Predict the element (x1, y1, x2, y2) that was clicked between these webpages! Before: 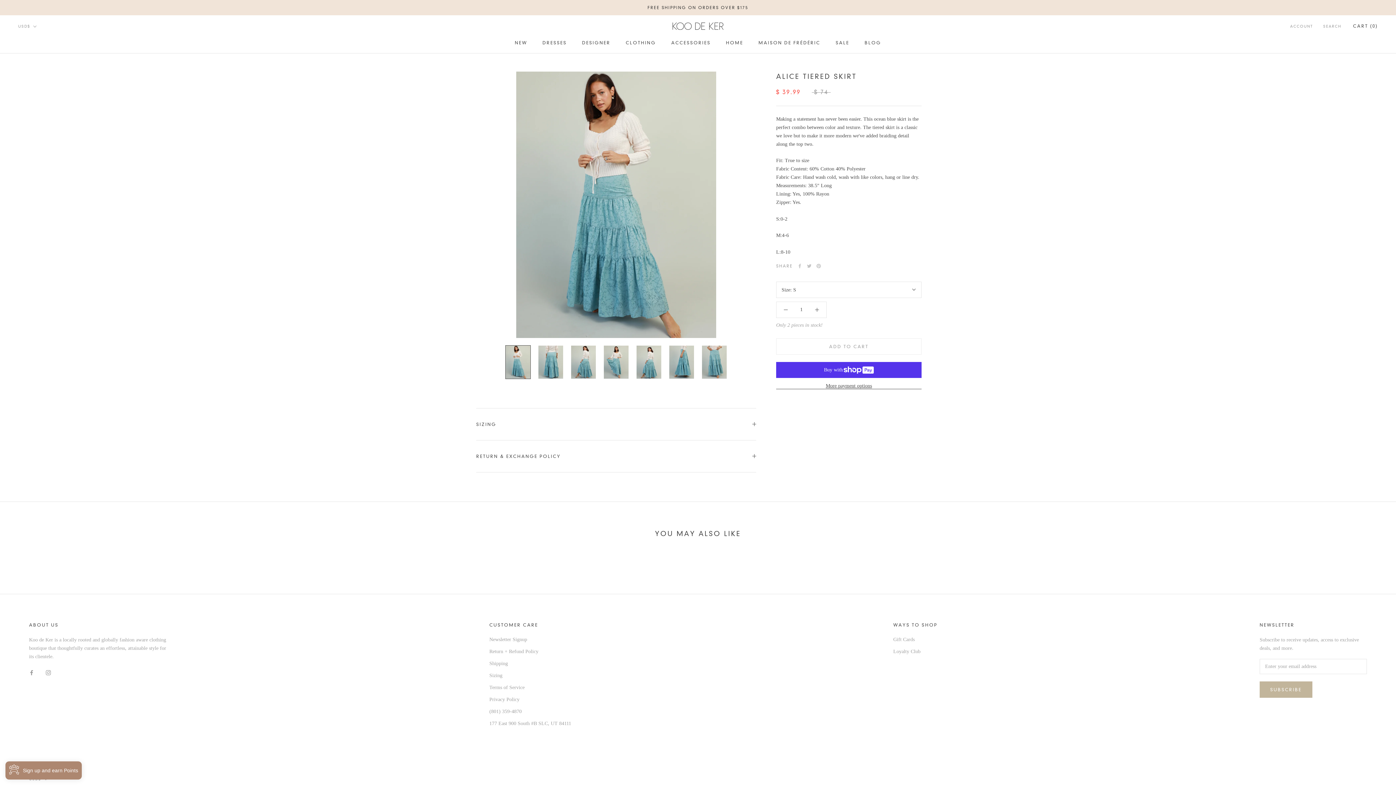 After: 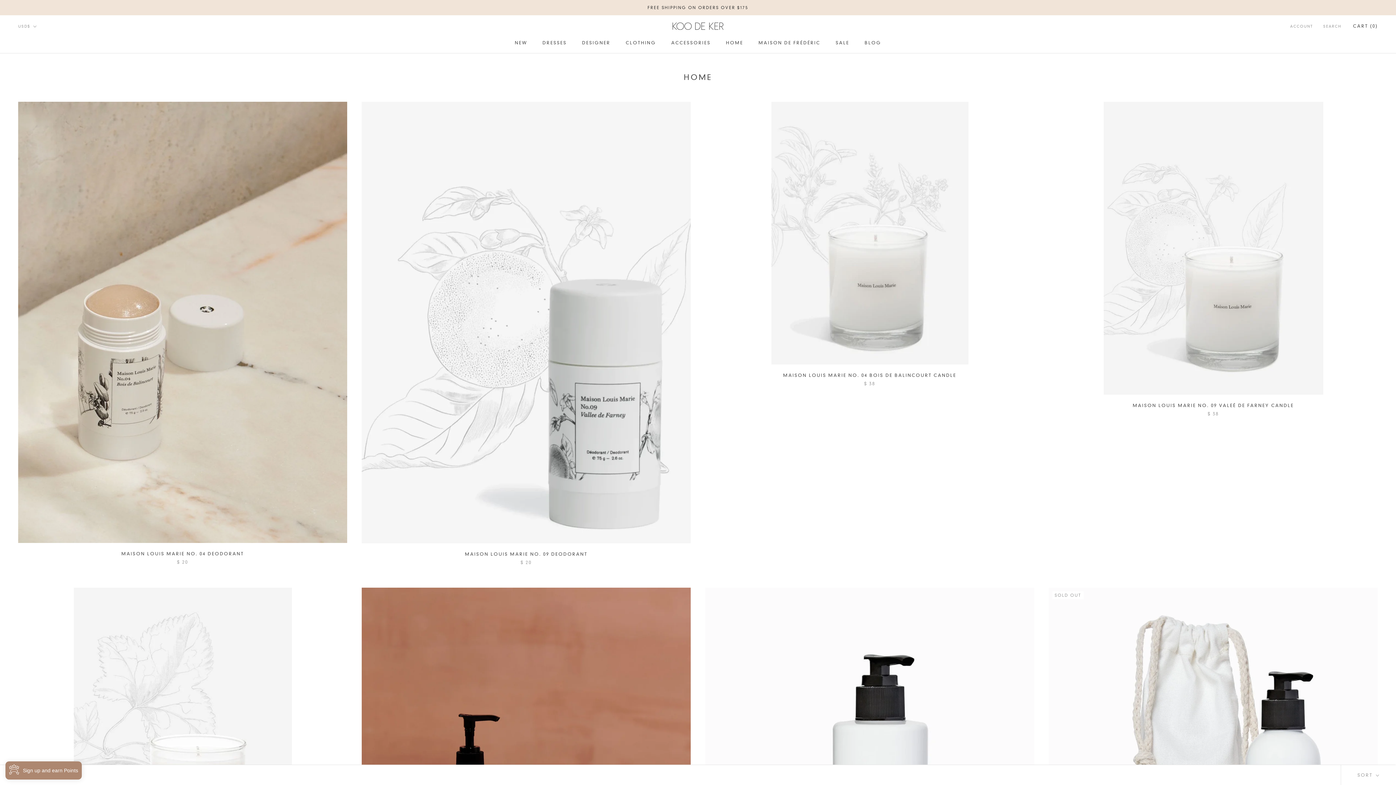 Action: label: HOME bbox: (726, 40, 743, 45)